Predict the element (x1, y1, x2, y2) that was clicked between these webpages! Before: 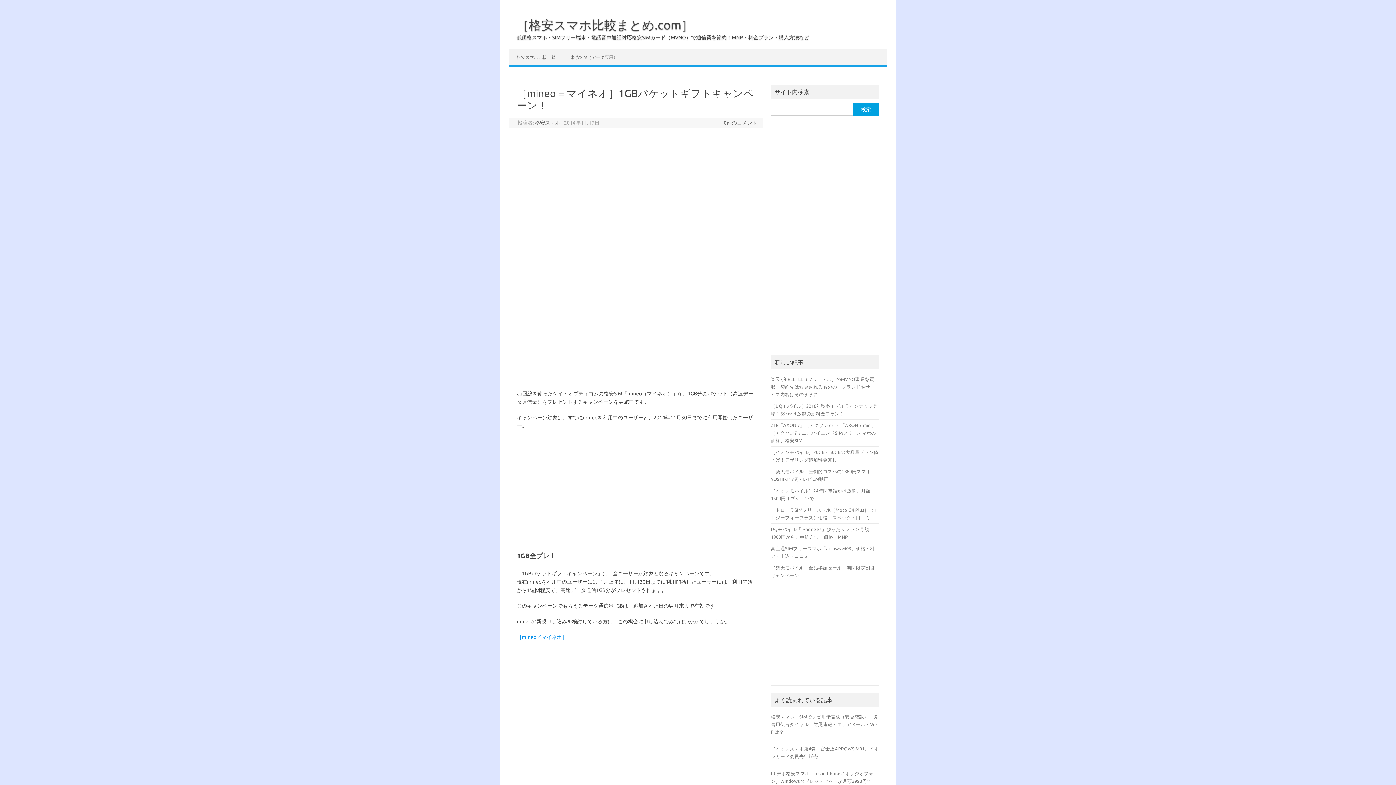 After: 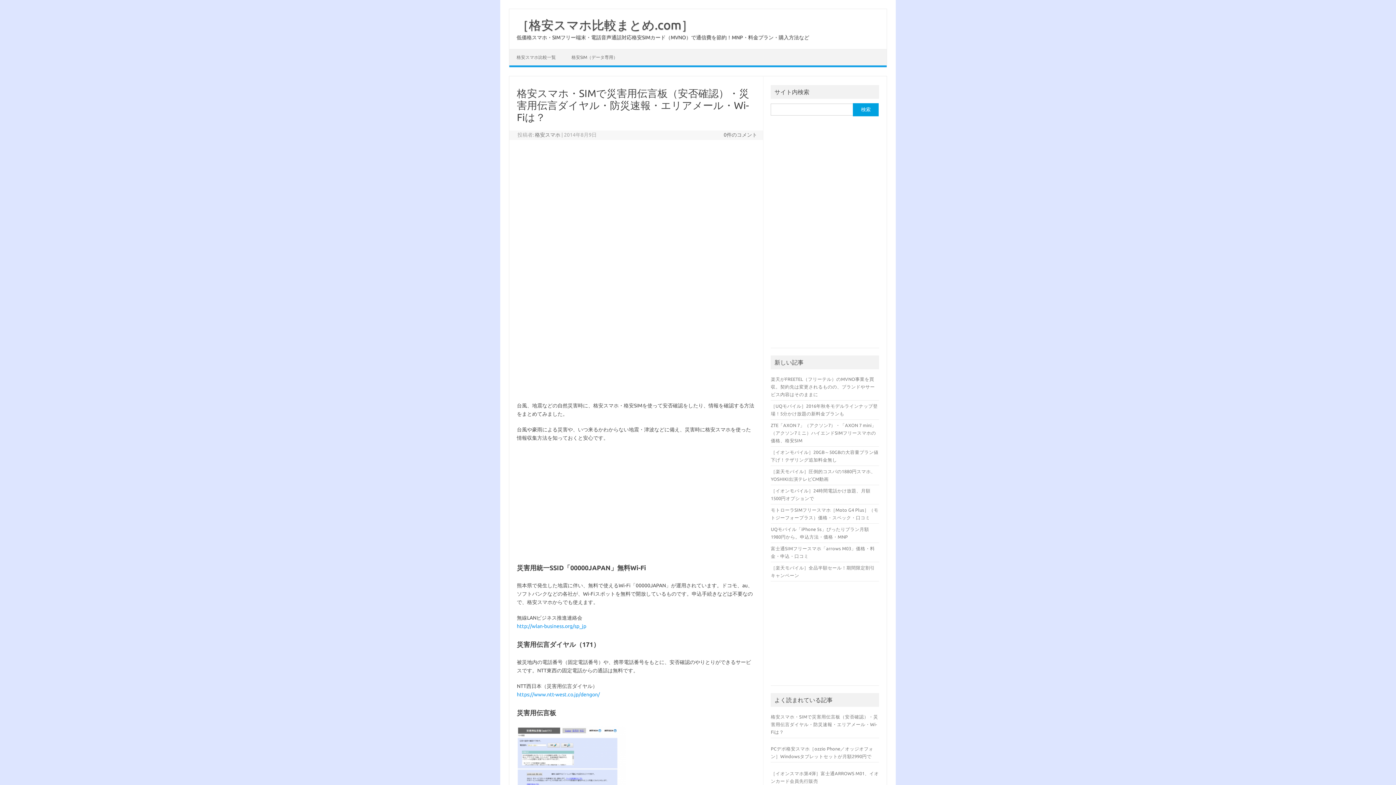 Action: bbox: (771, 714, 878, 734) label: 格安スマホ・SIMで災害用伝言板（安否確認）・災害用伝言ダイヤル・防災速報・エリアメール・Wi-Fiは？